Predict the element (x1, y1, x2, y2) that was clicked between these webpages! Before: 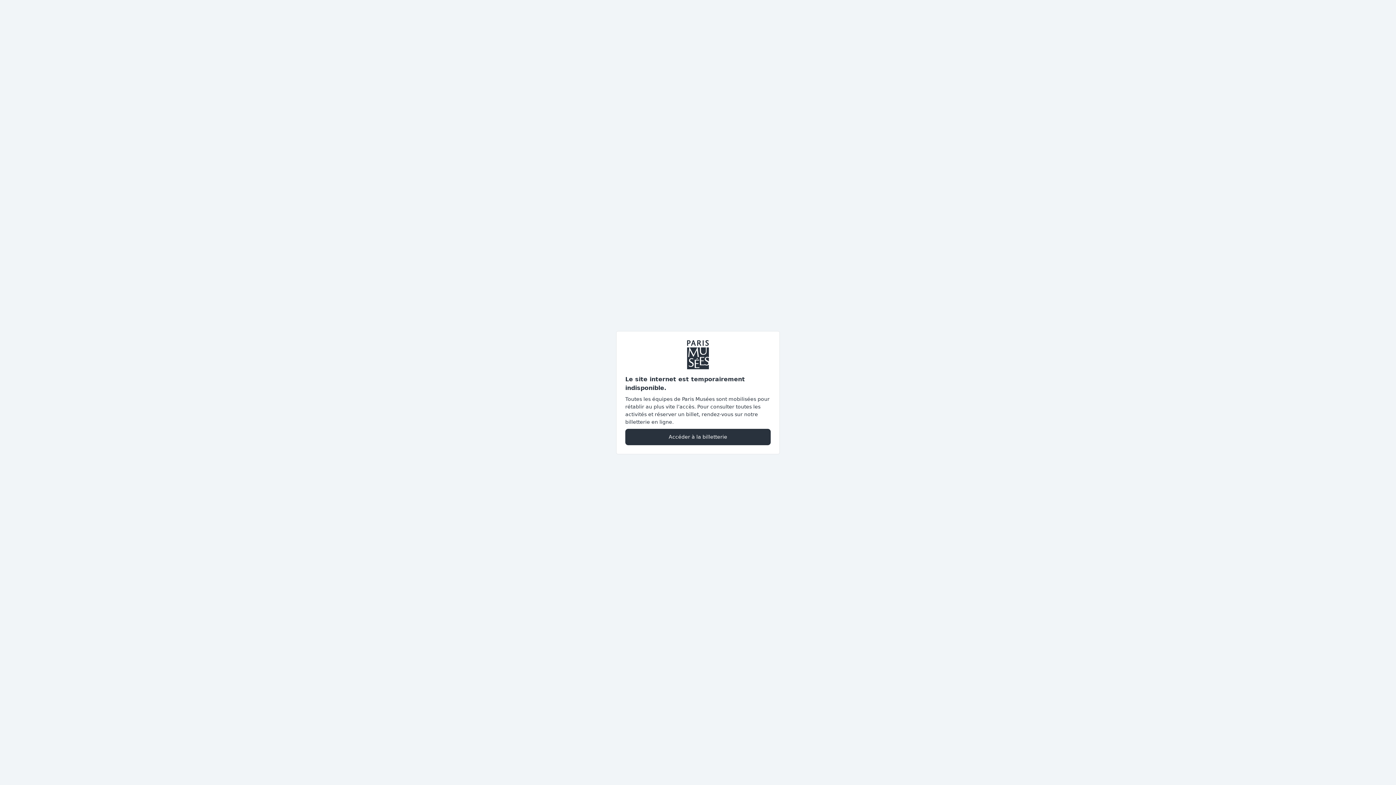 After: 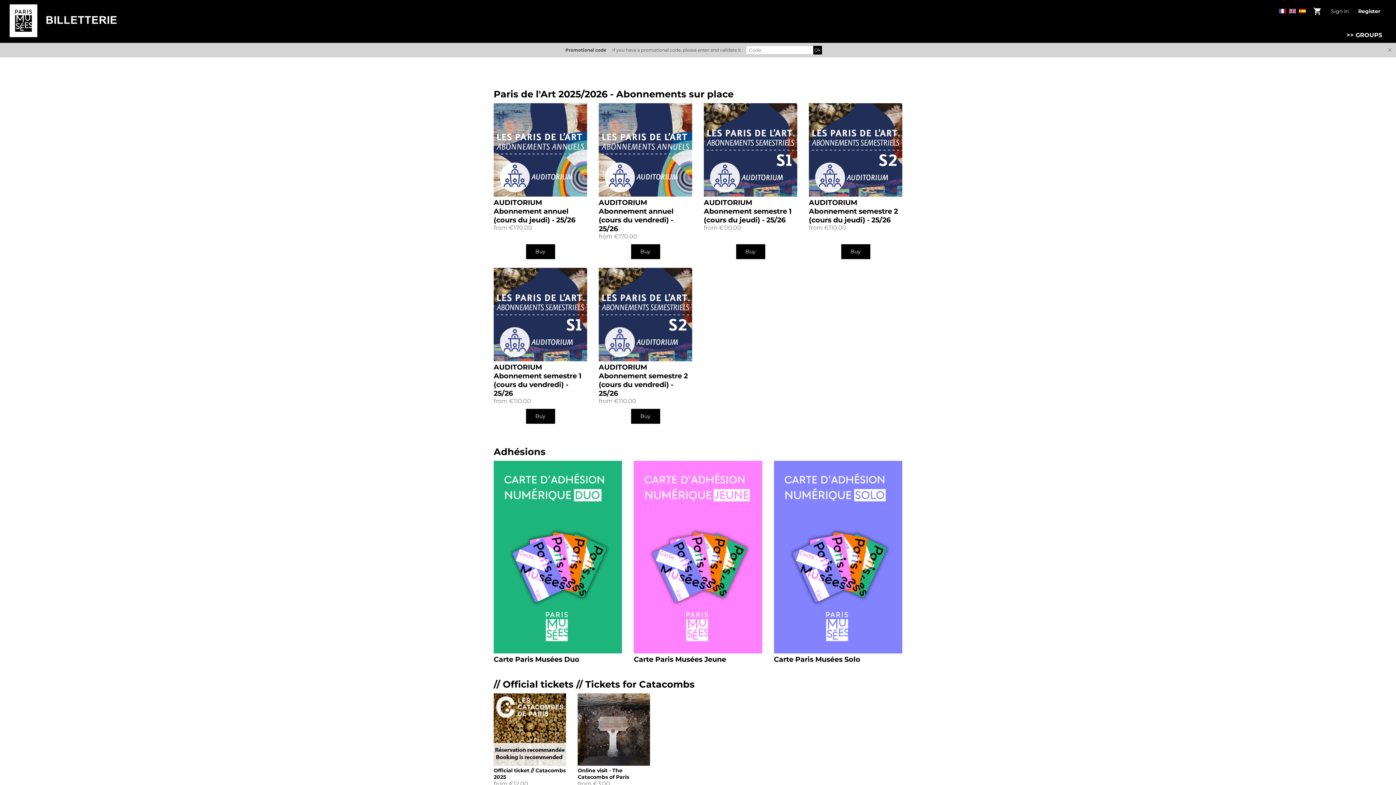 Action: bbox: (625, 428, 770, 445) label: Accéder à la billetterie